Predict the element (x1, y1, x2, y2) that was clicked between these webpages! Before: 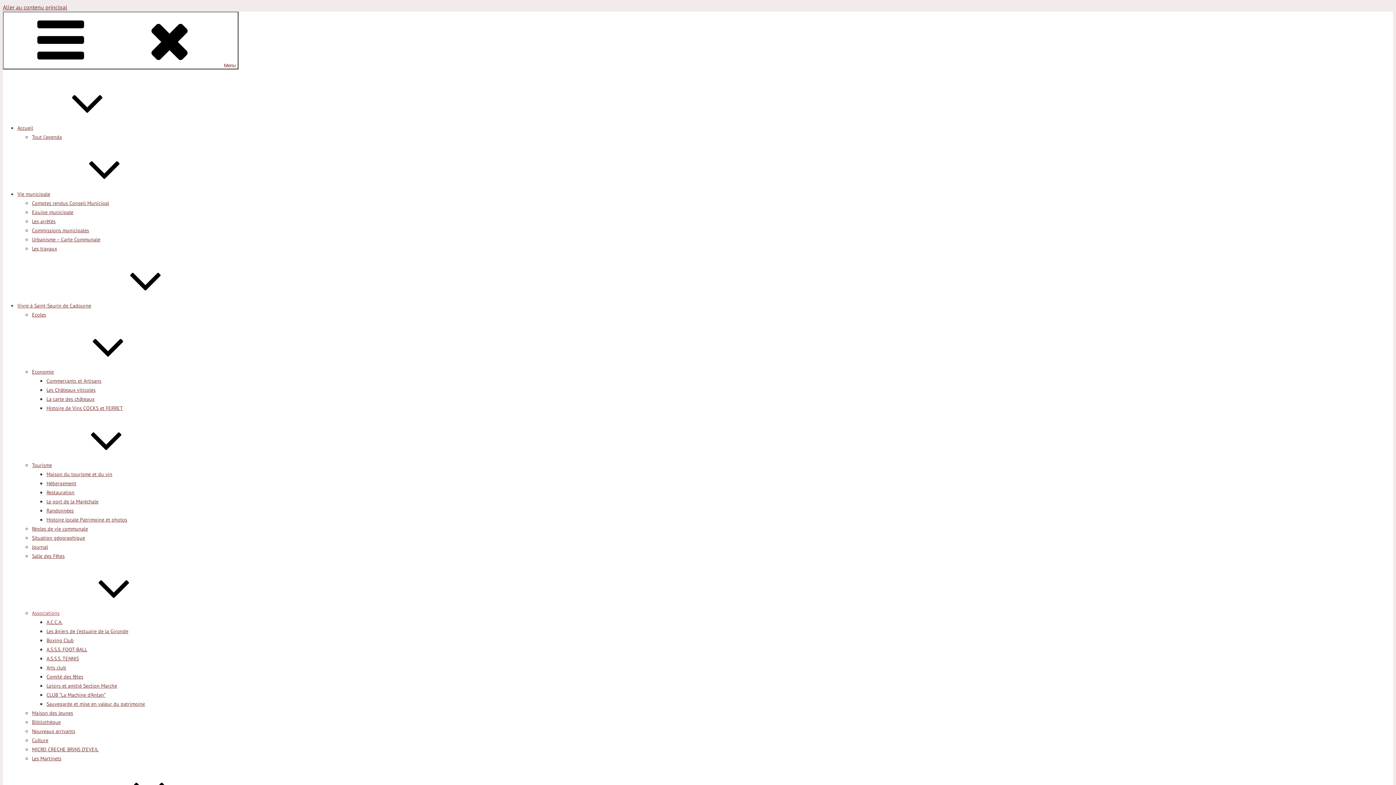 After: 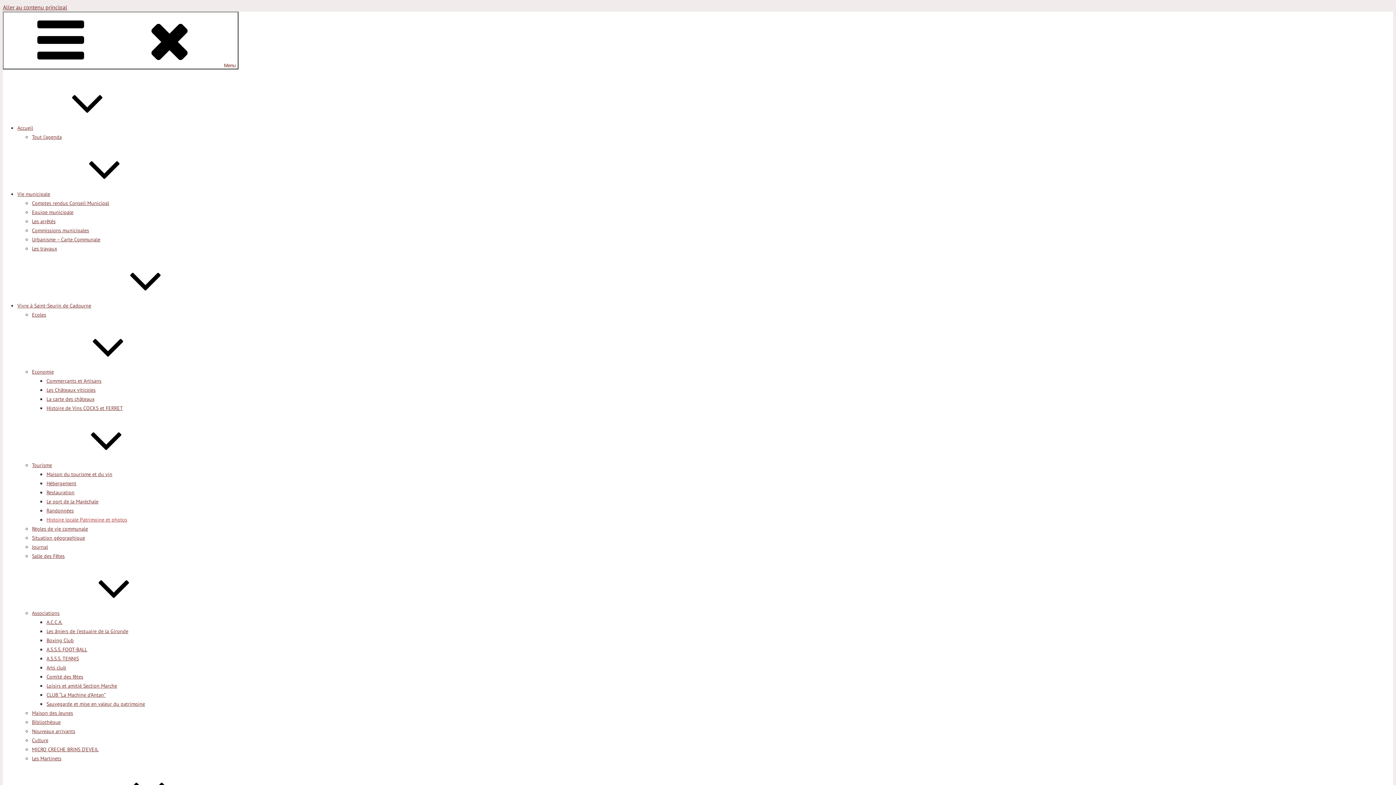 Action: bbox: (46, 516, 127, 523) label: Histoire locale Patrimoine et photos